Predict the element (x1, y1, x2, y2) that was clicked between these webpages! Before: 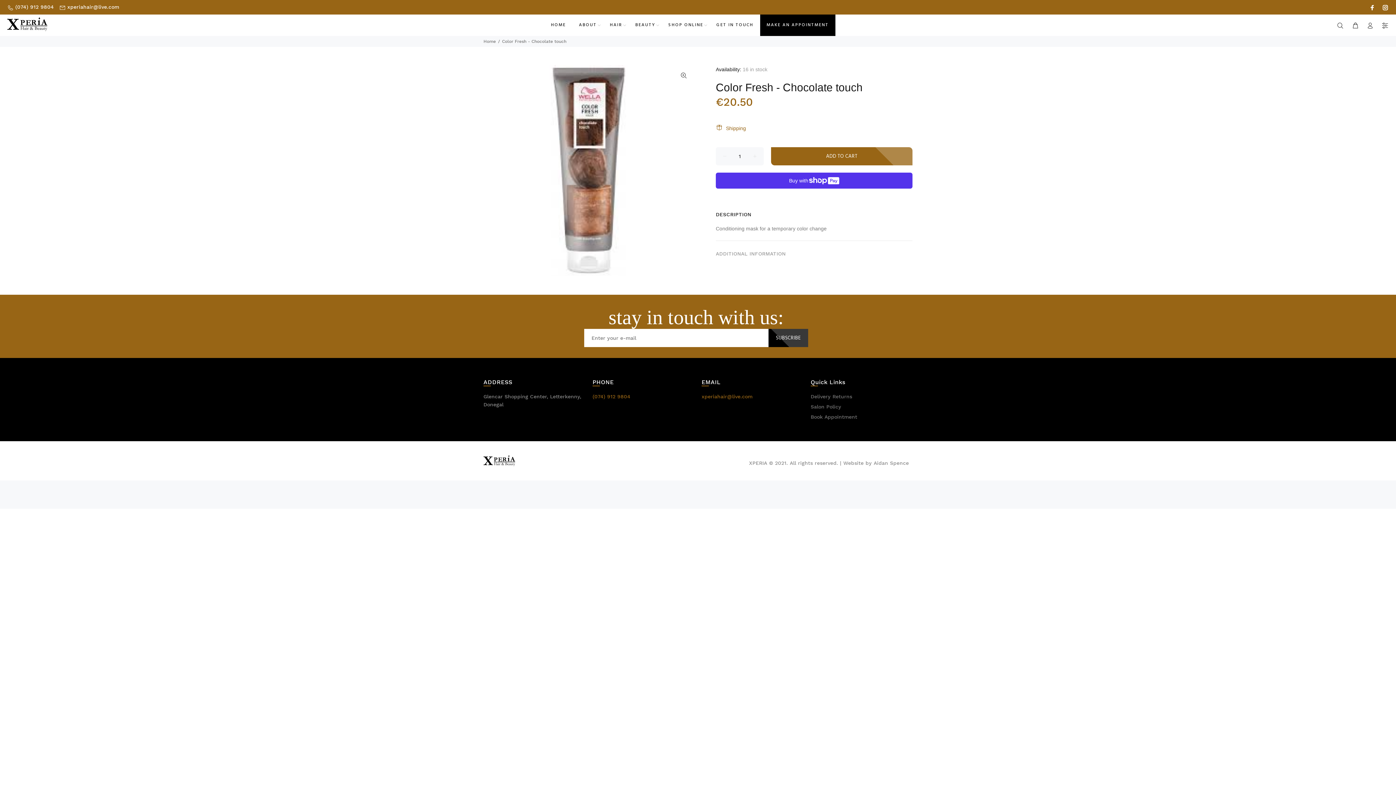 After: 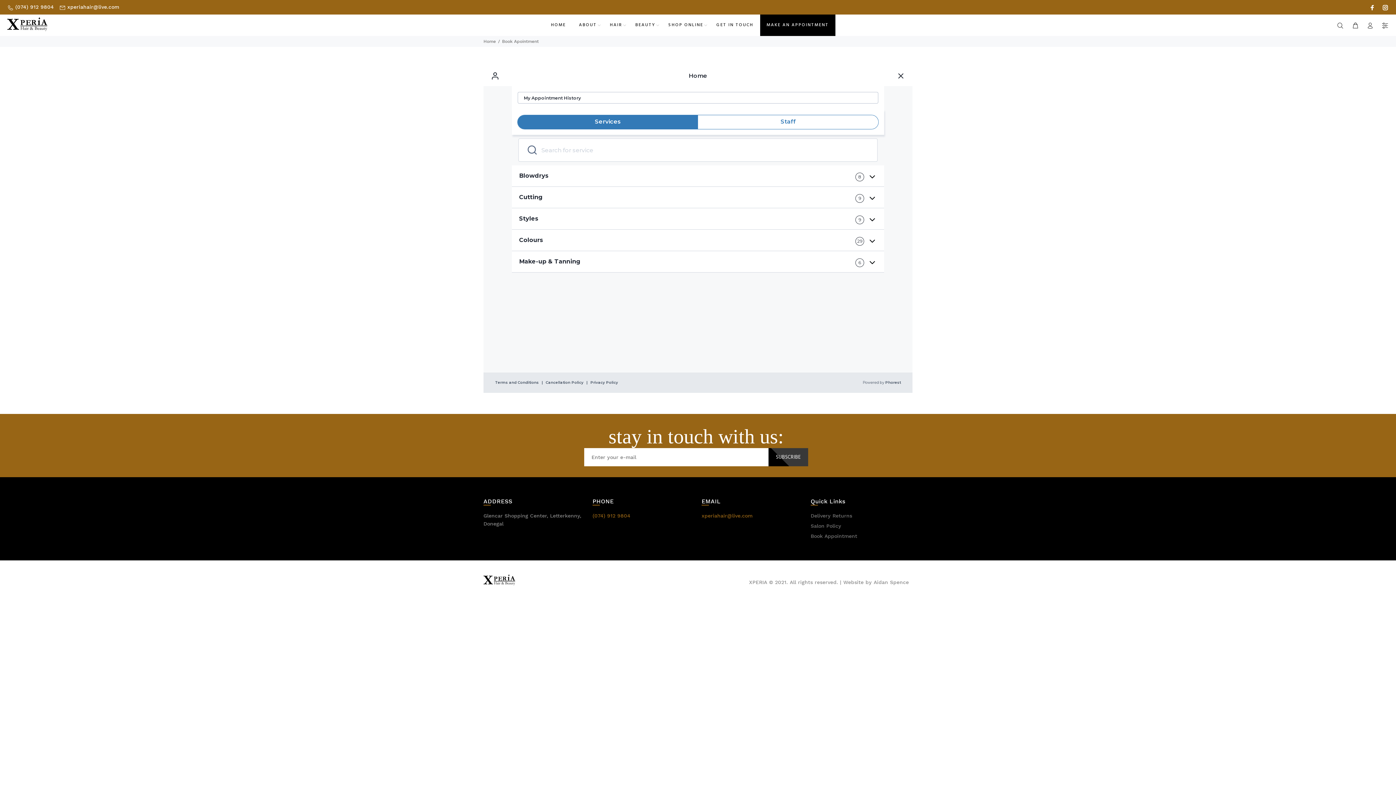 Action: label: MAKE AN APPOINTMENT bbox: (760, 14, 835, 36)